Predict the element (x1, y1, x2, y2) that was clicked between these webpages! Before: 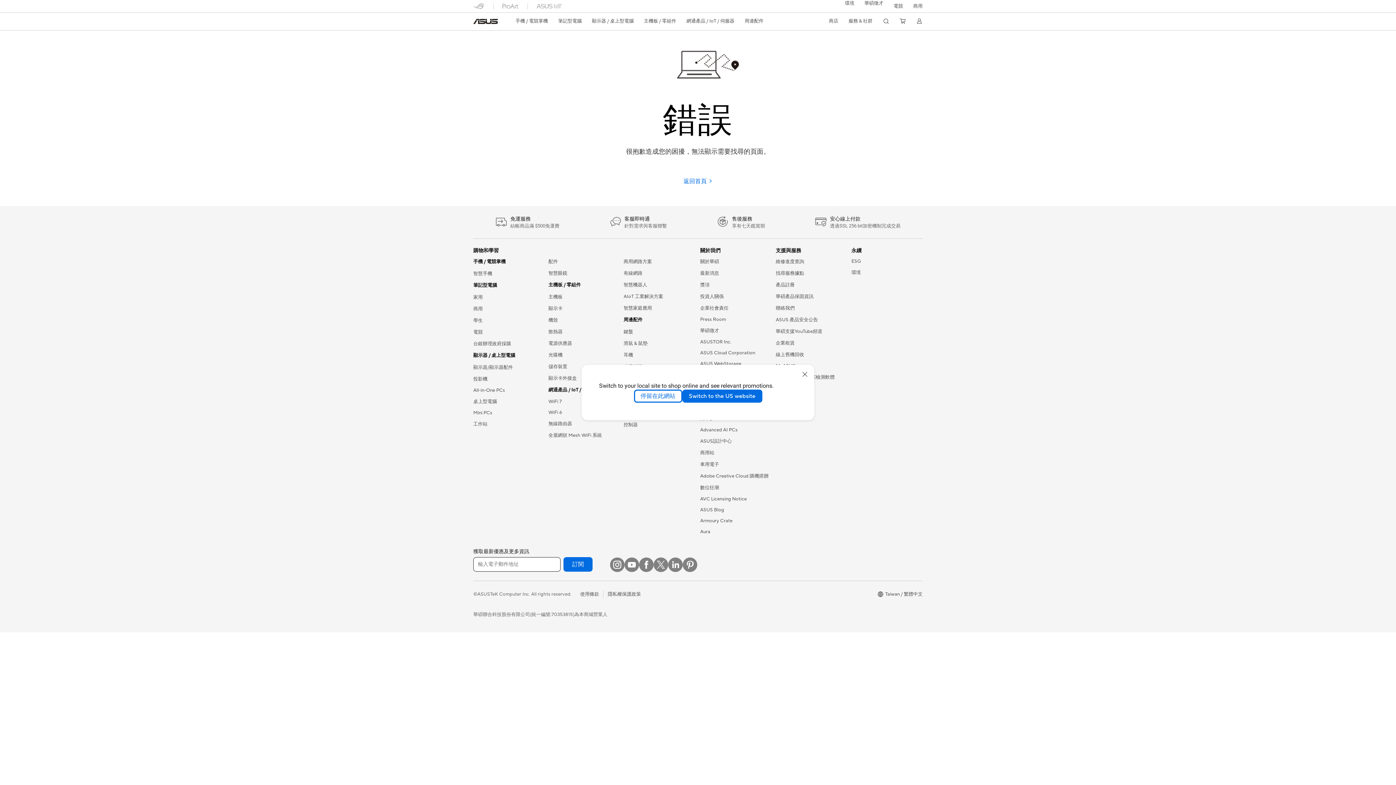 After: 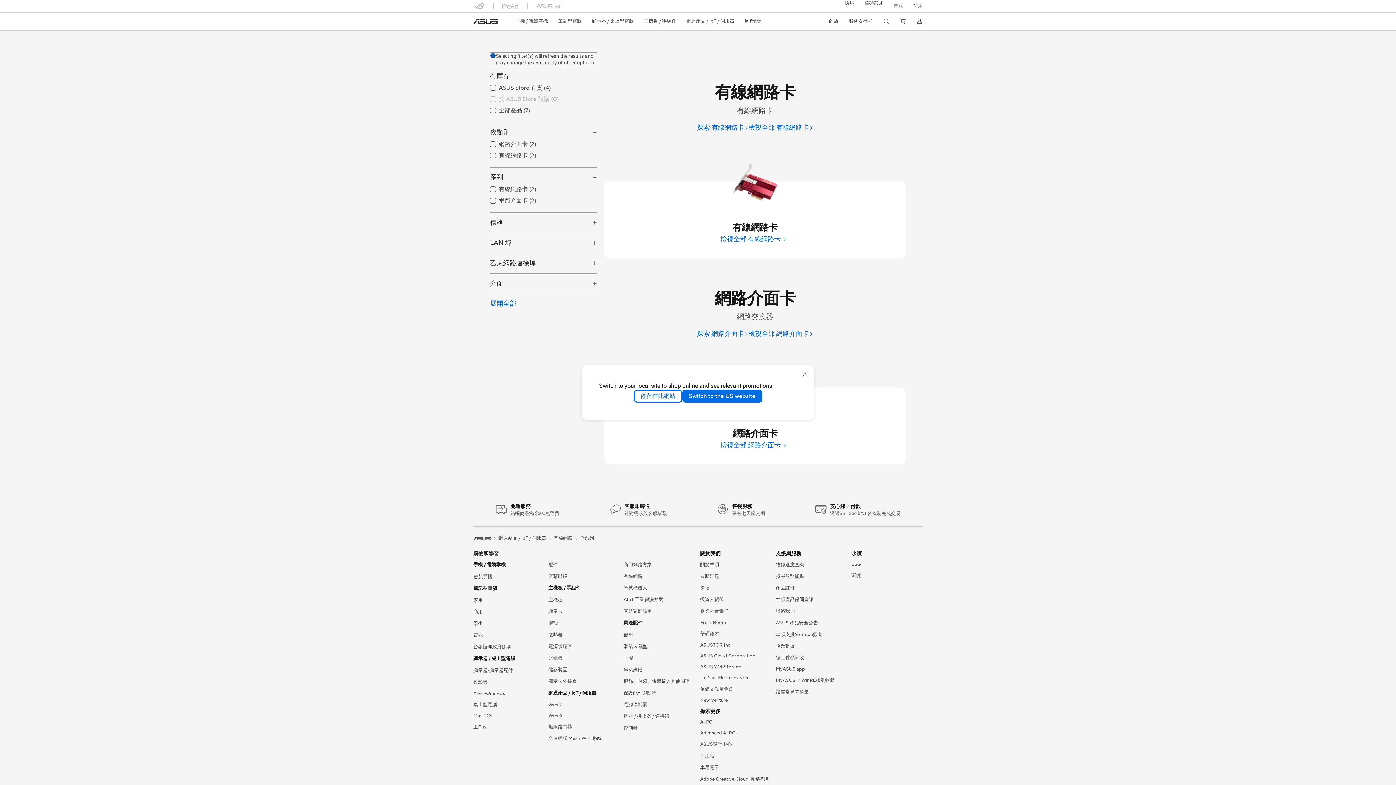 Action: label: 有線網路 bbox: (623, 270, 642, 276)